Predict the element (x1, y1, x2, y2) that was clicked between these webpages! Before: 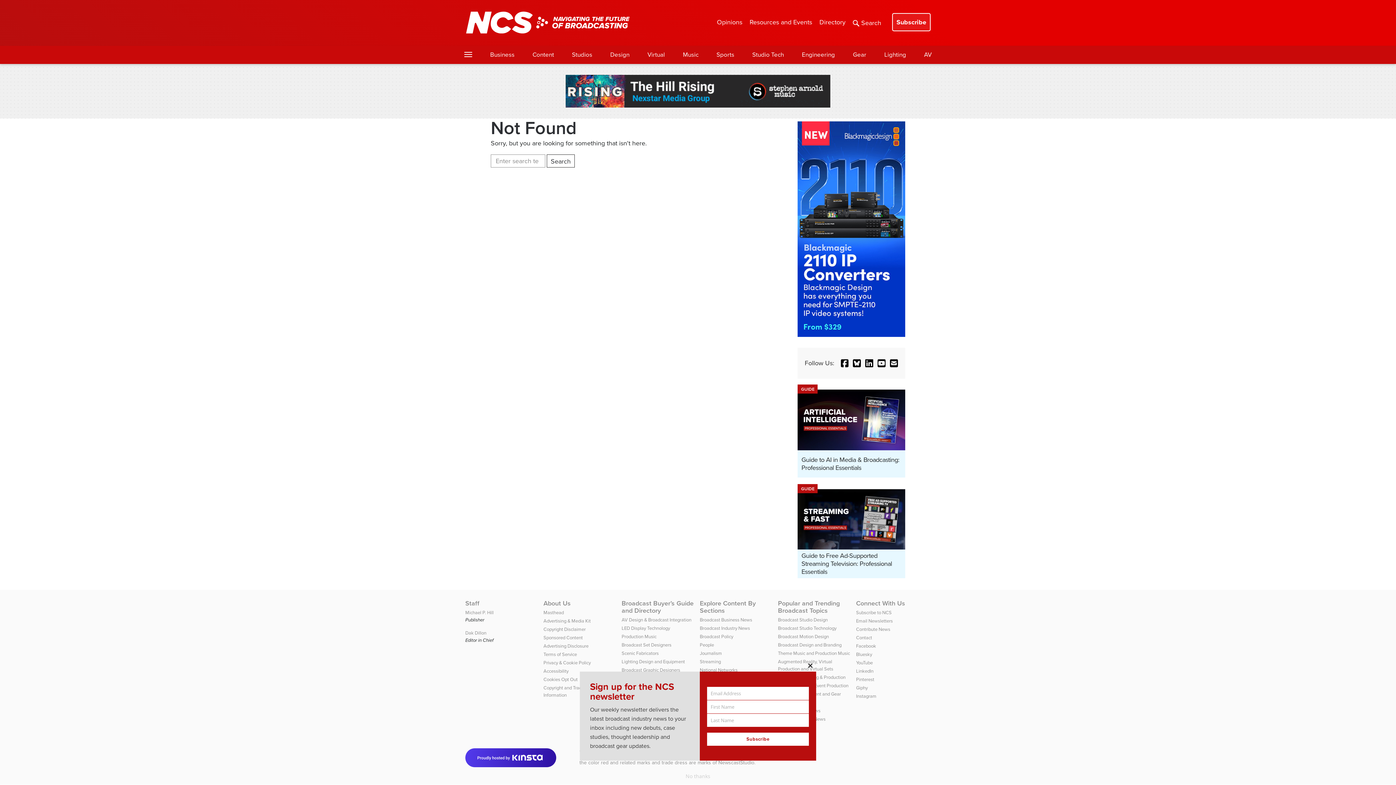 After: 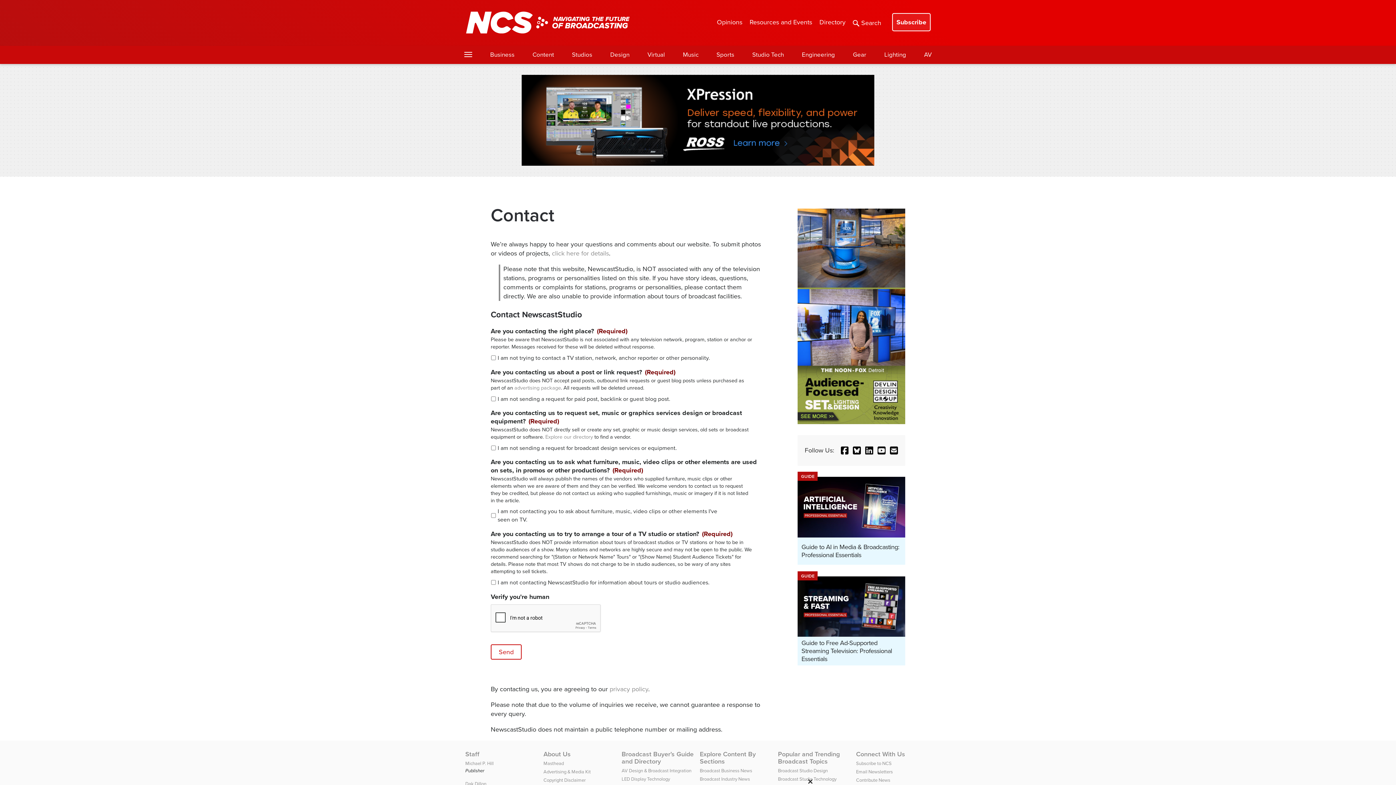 Action: bbox: (856, 634, 872, 641) label: Contact